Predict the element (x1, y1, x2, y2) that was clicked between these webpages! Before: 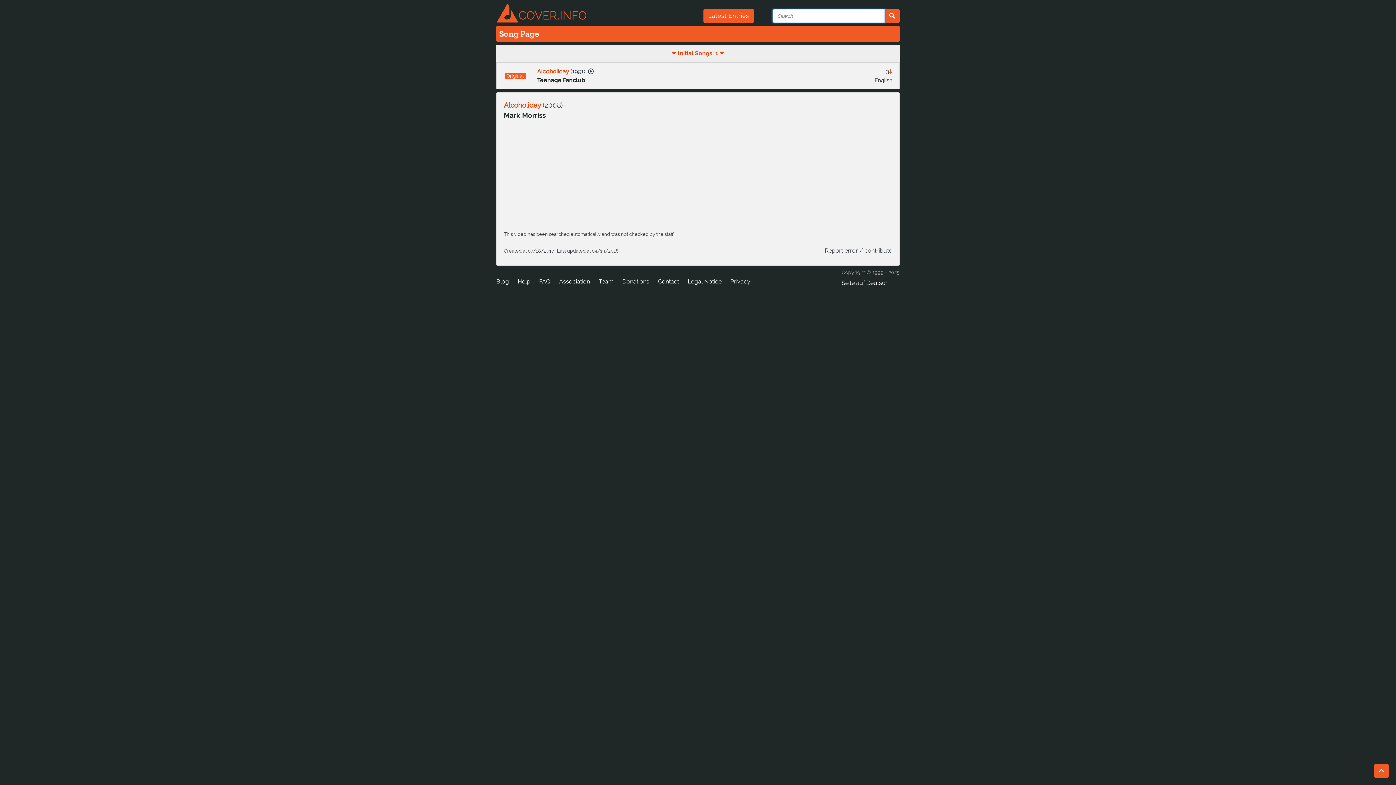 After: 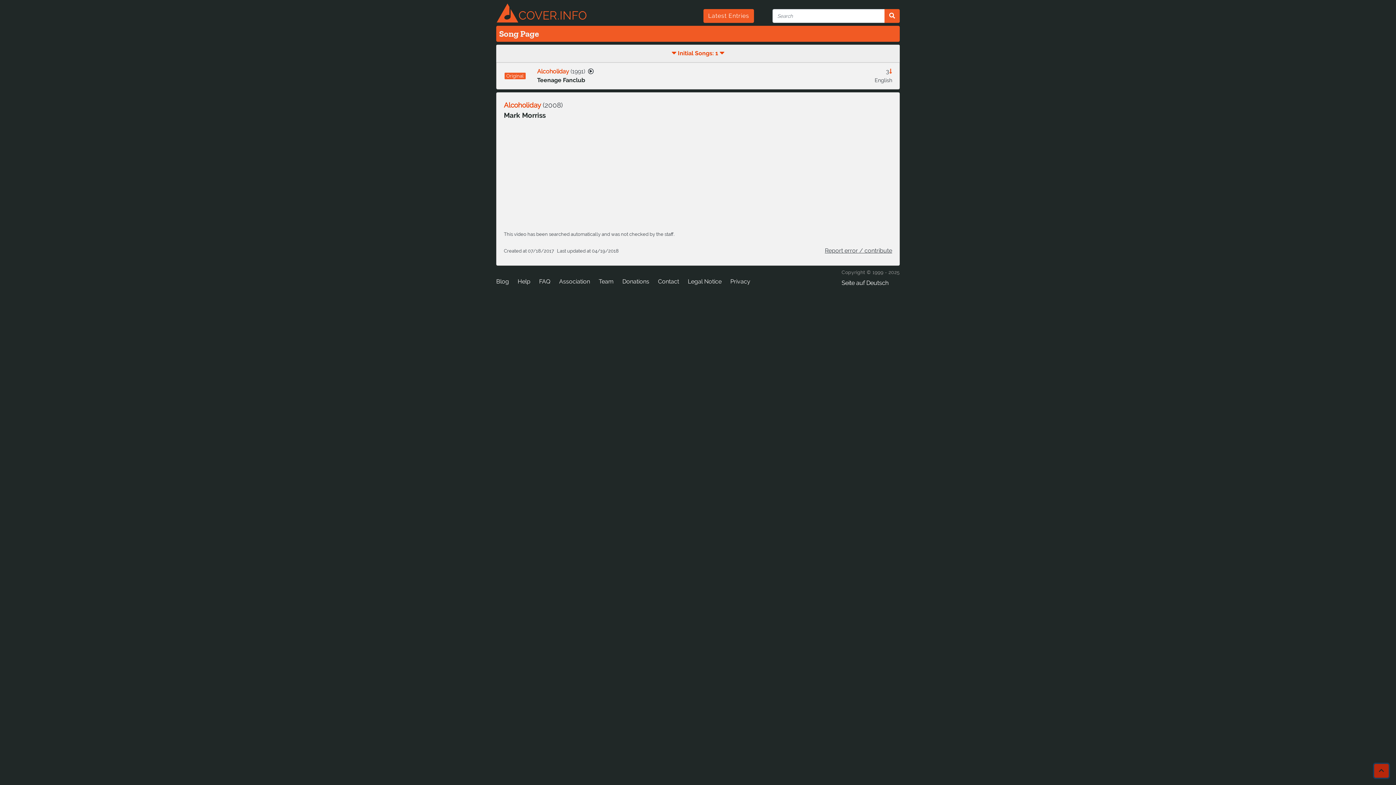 Action: bbox: (1374, 764, 1389, 778)